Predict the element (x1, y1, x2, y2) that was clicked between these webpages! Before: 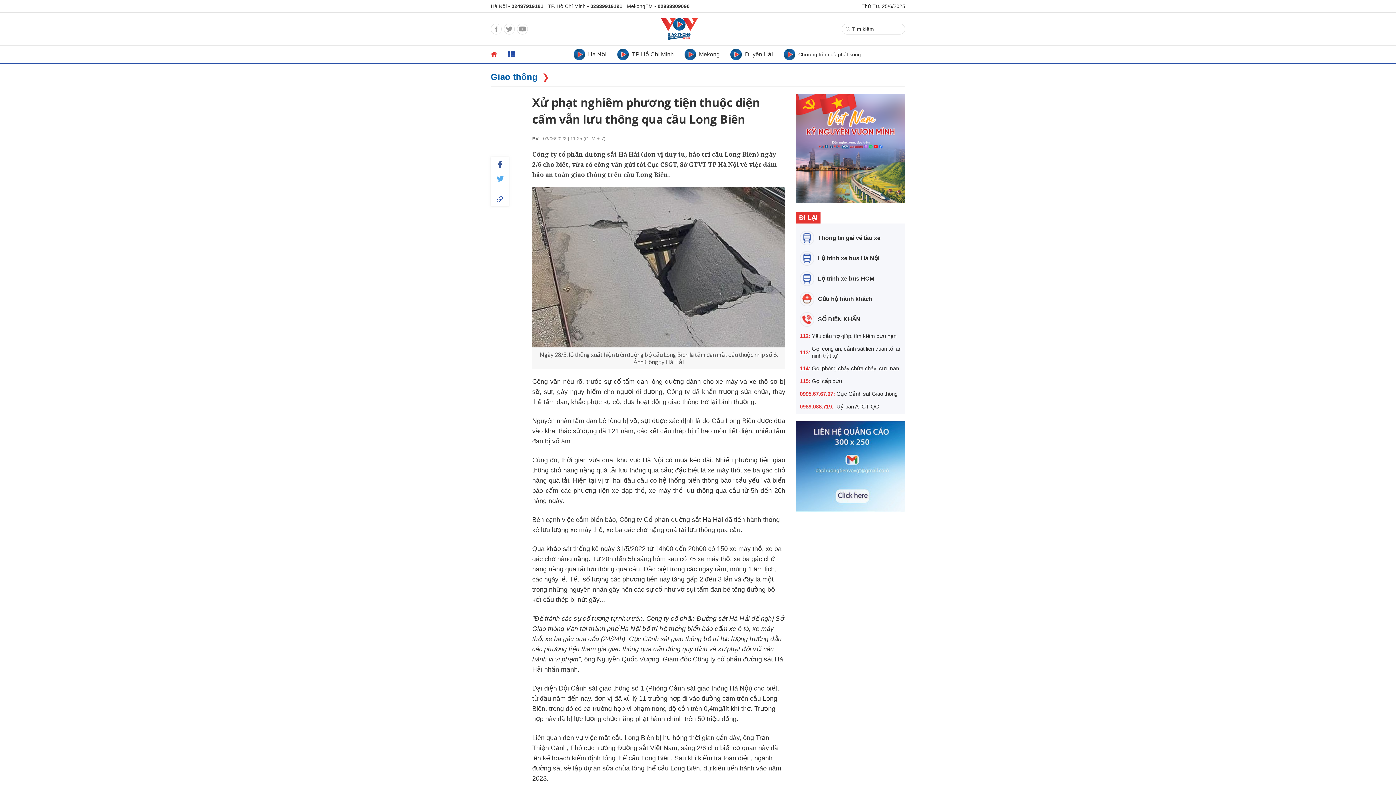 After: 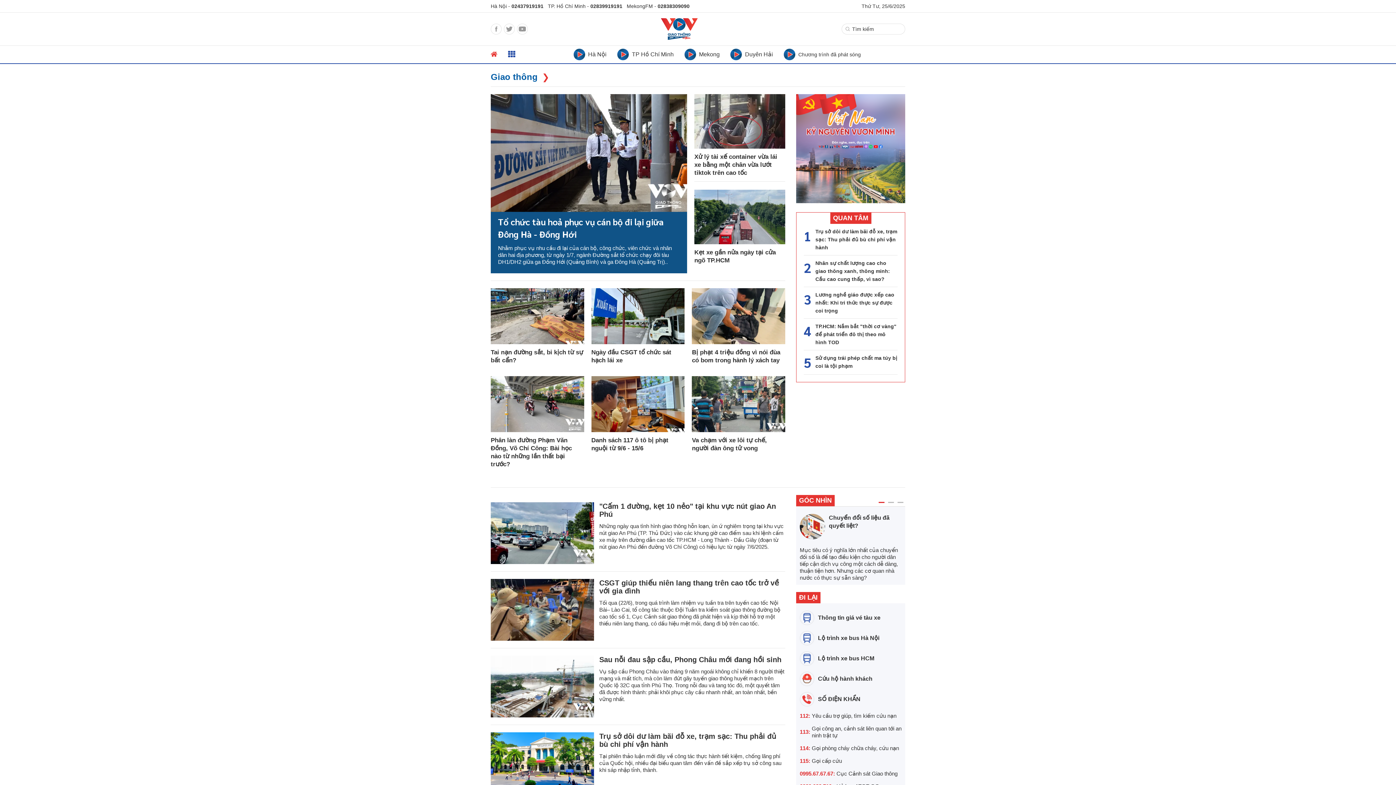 Action: label: Giao thông bbox: (490, 72, 537, 81)